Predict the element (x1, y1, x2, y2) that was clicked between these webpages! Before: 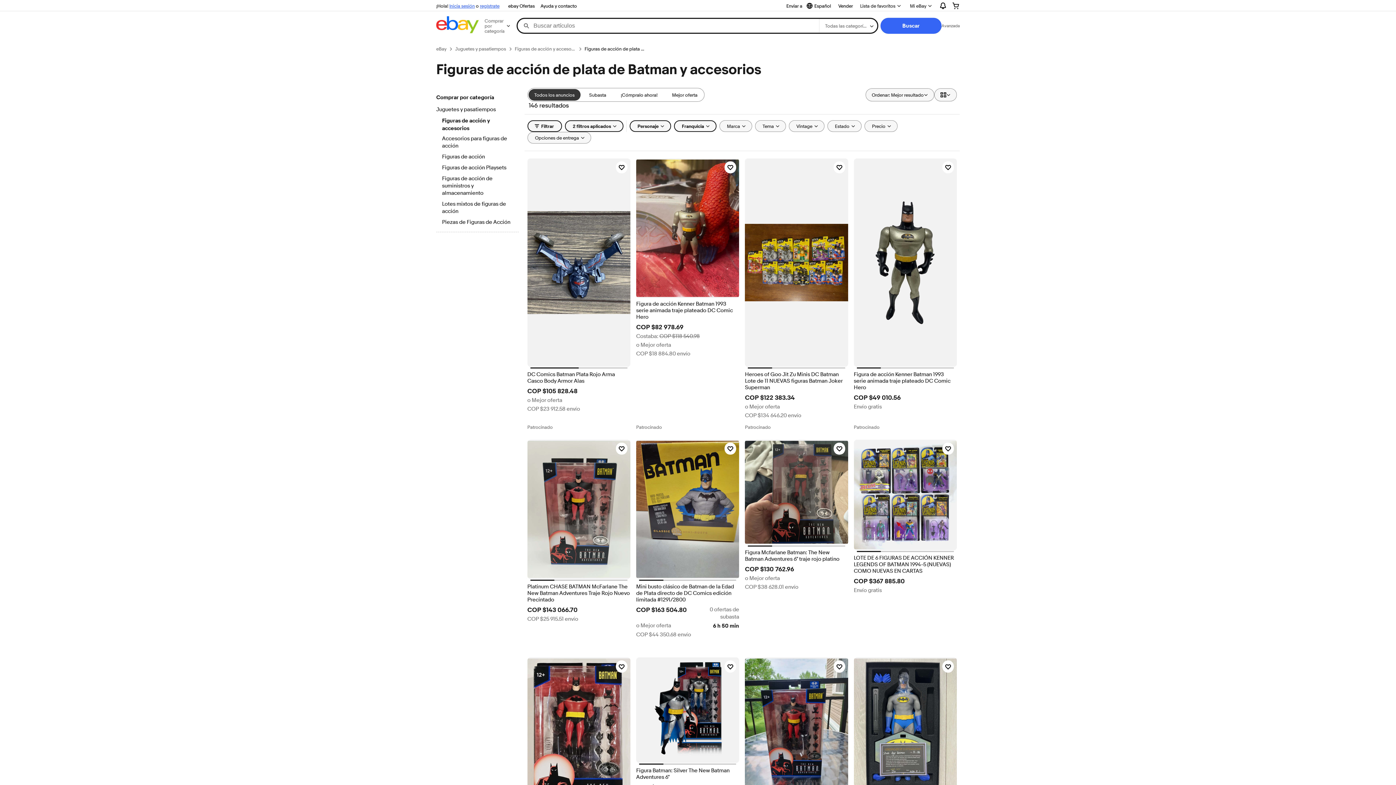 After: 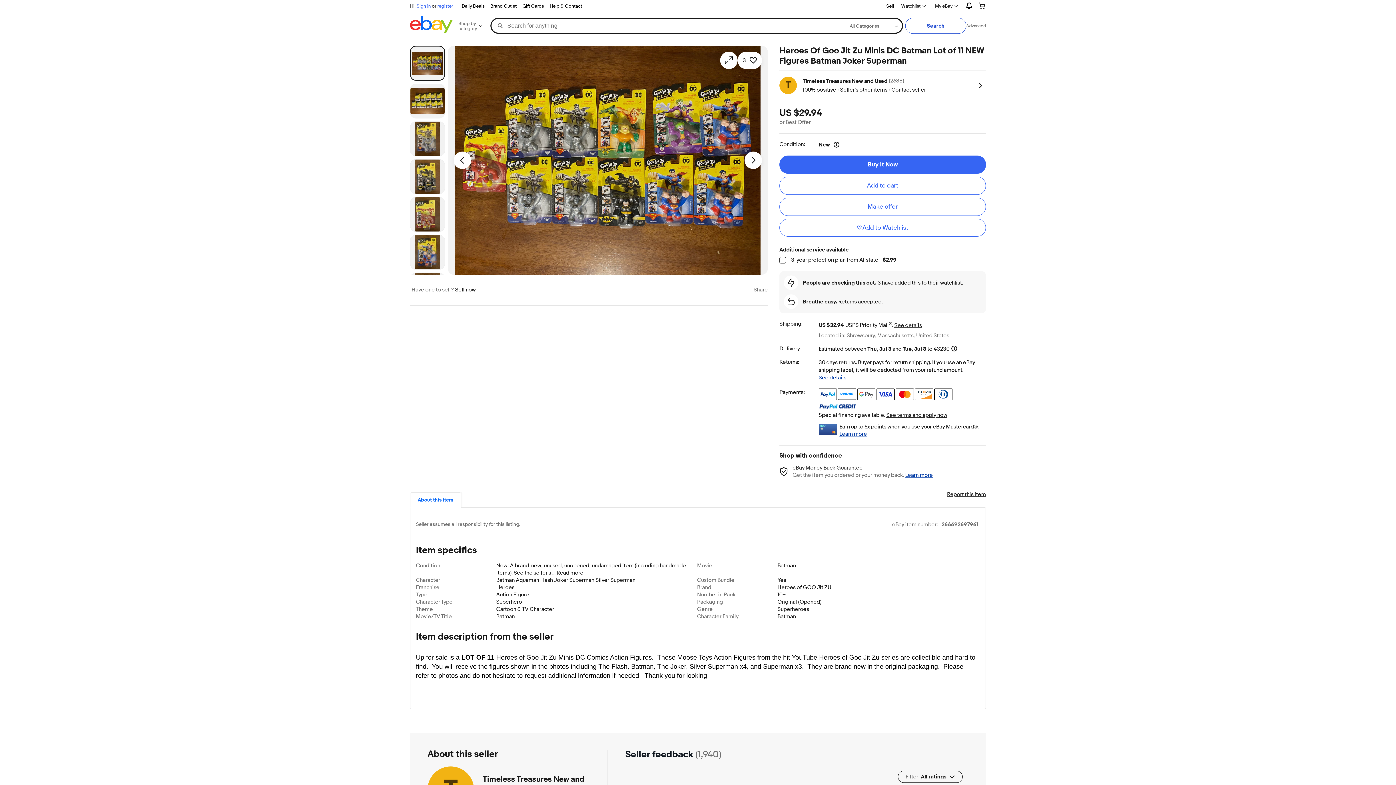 Action: label: Heroes of Goo Jit Zu Minis DC Batman Lote de 11 NUEVAS figuras Batman Joker Superman bbox: (745, 371, 848, 391)